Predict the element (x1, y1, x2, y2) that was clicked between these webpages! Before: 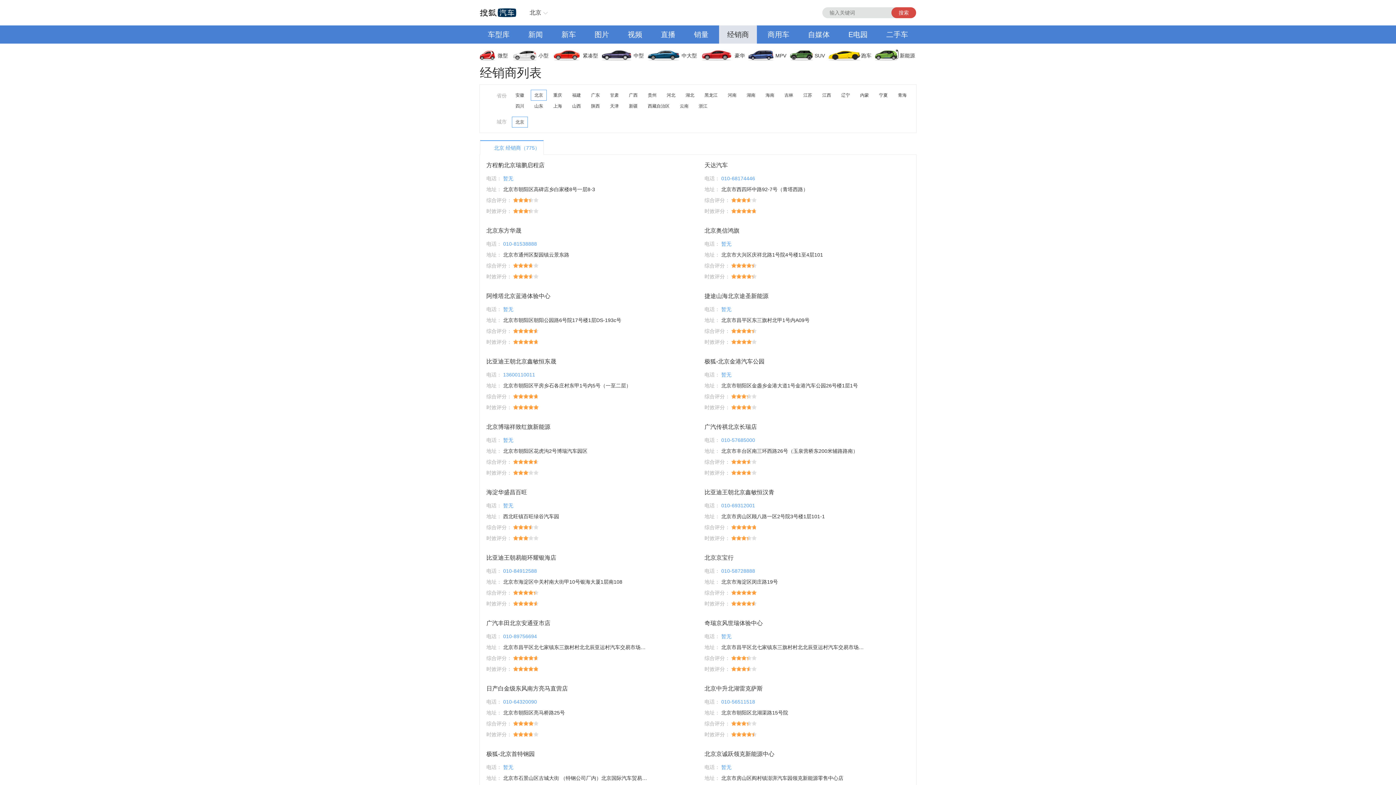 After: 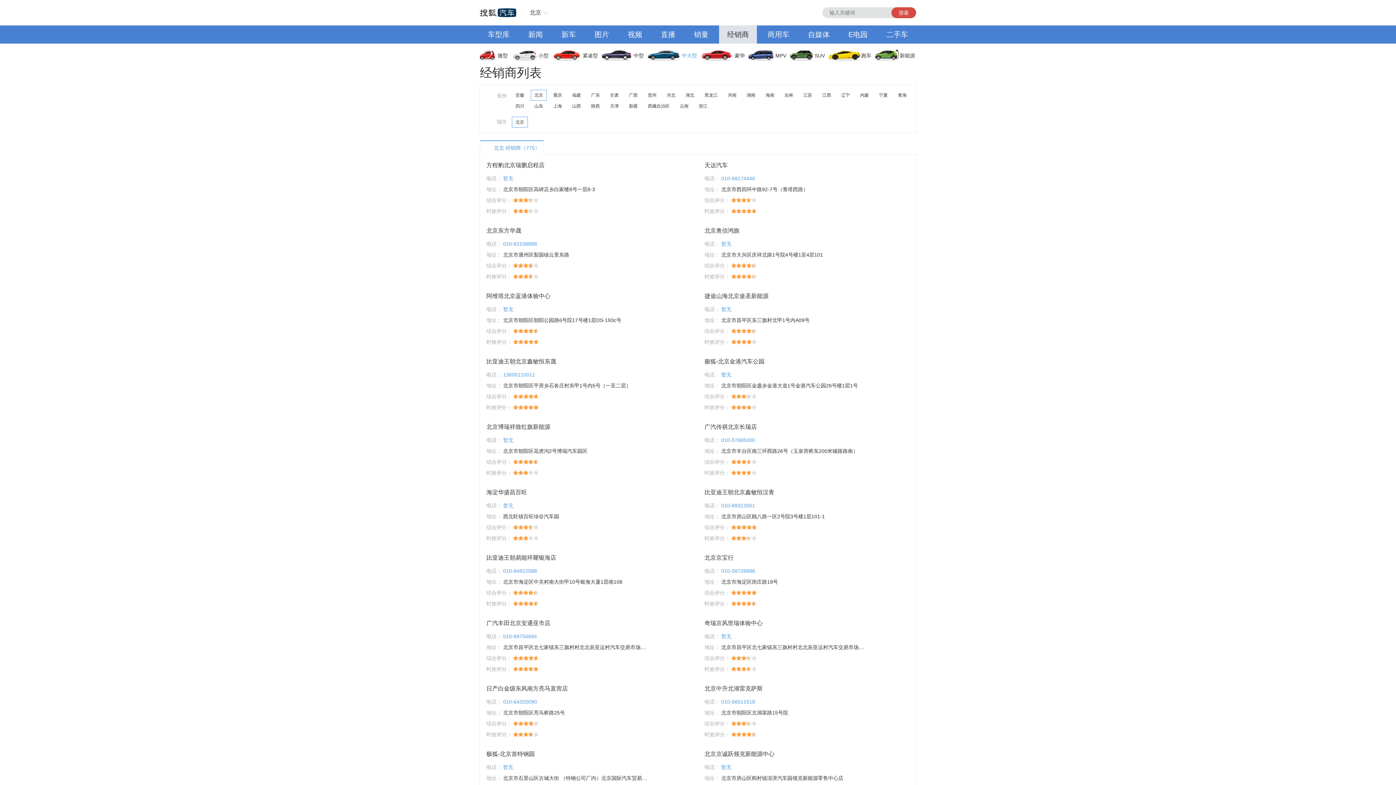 Action: bbox: (648, 46, 702, 64) label: 中大型